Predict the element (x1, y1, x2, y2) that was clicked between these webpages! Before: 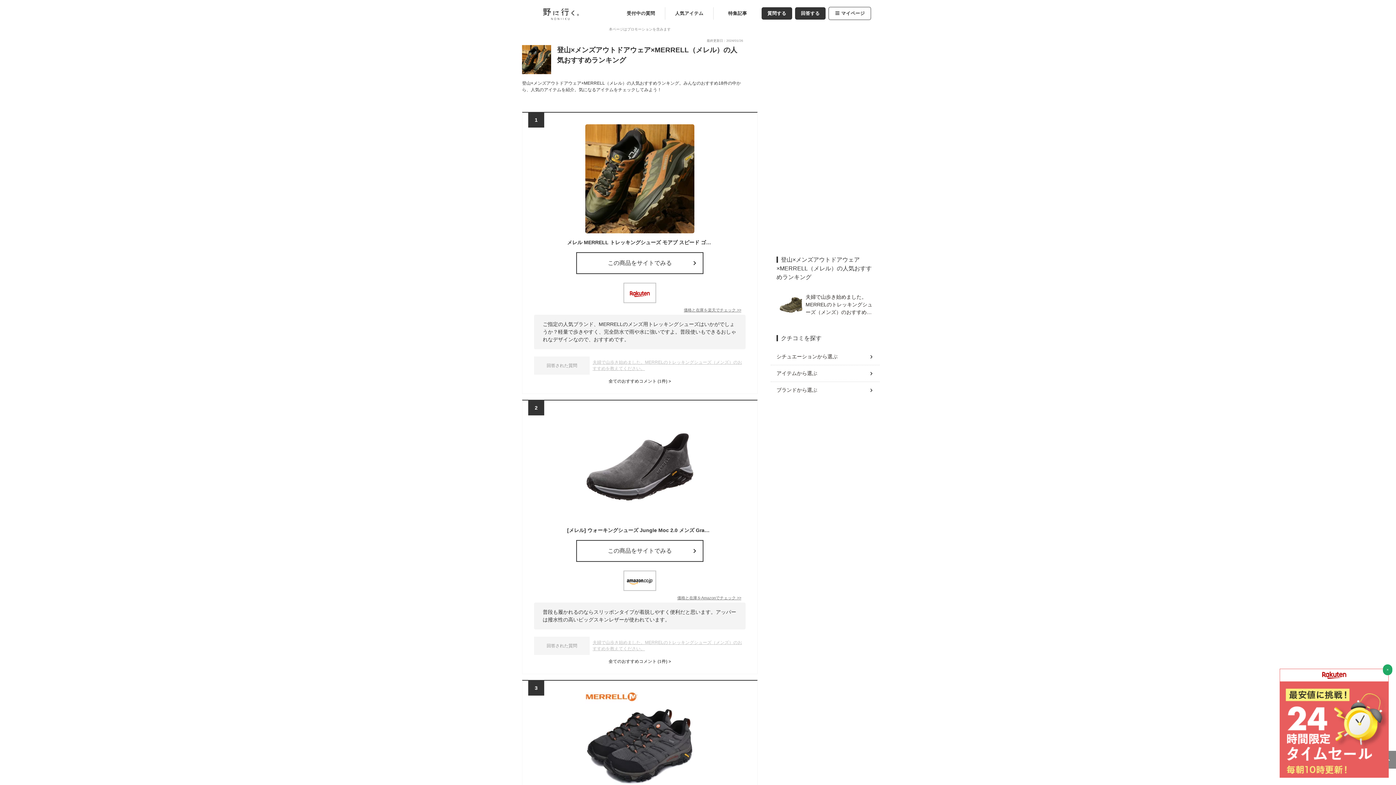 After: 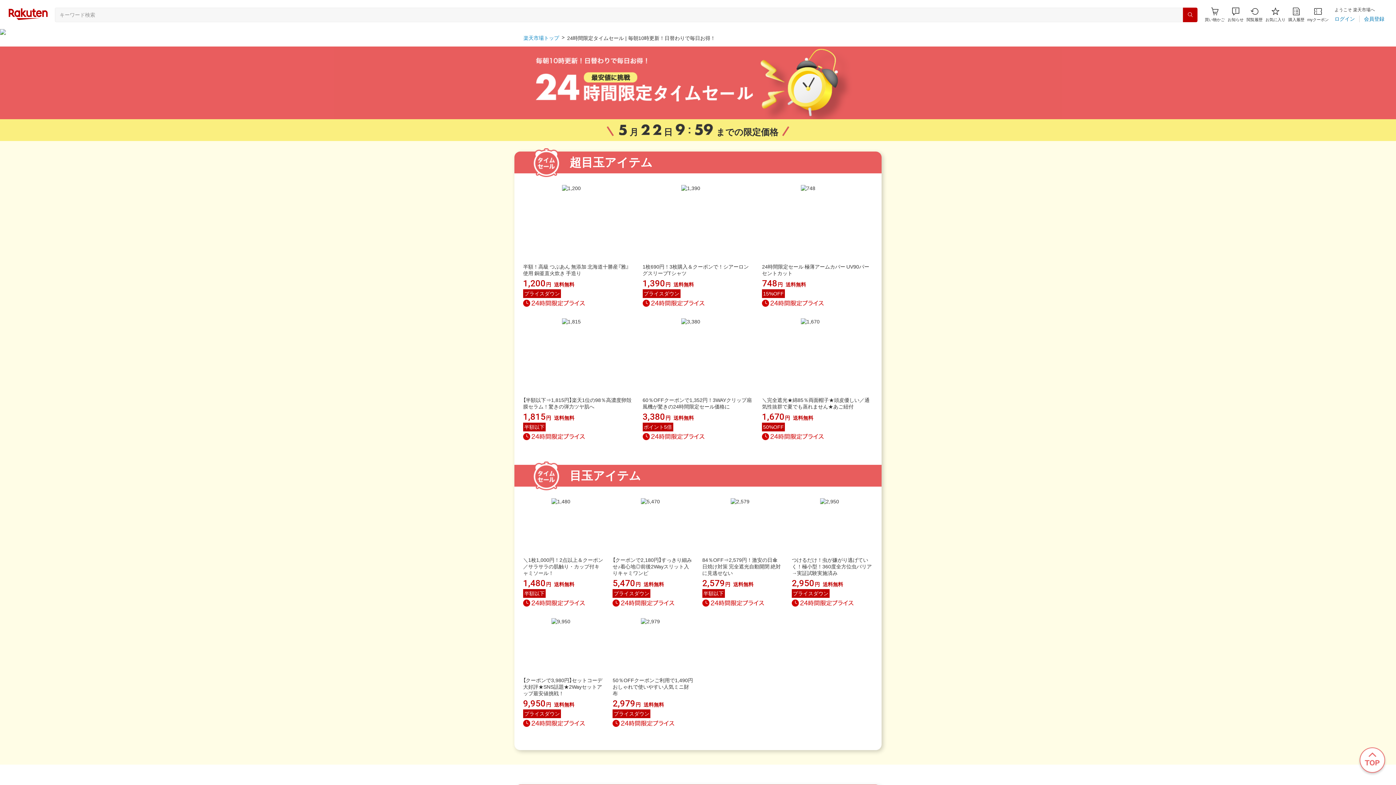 Action: bbox: (1280, 669, 1389, 674)